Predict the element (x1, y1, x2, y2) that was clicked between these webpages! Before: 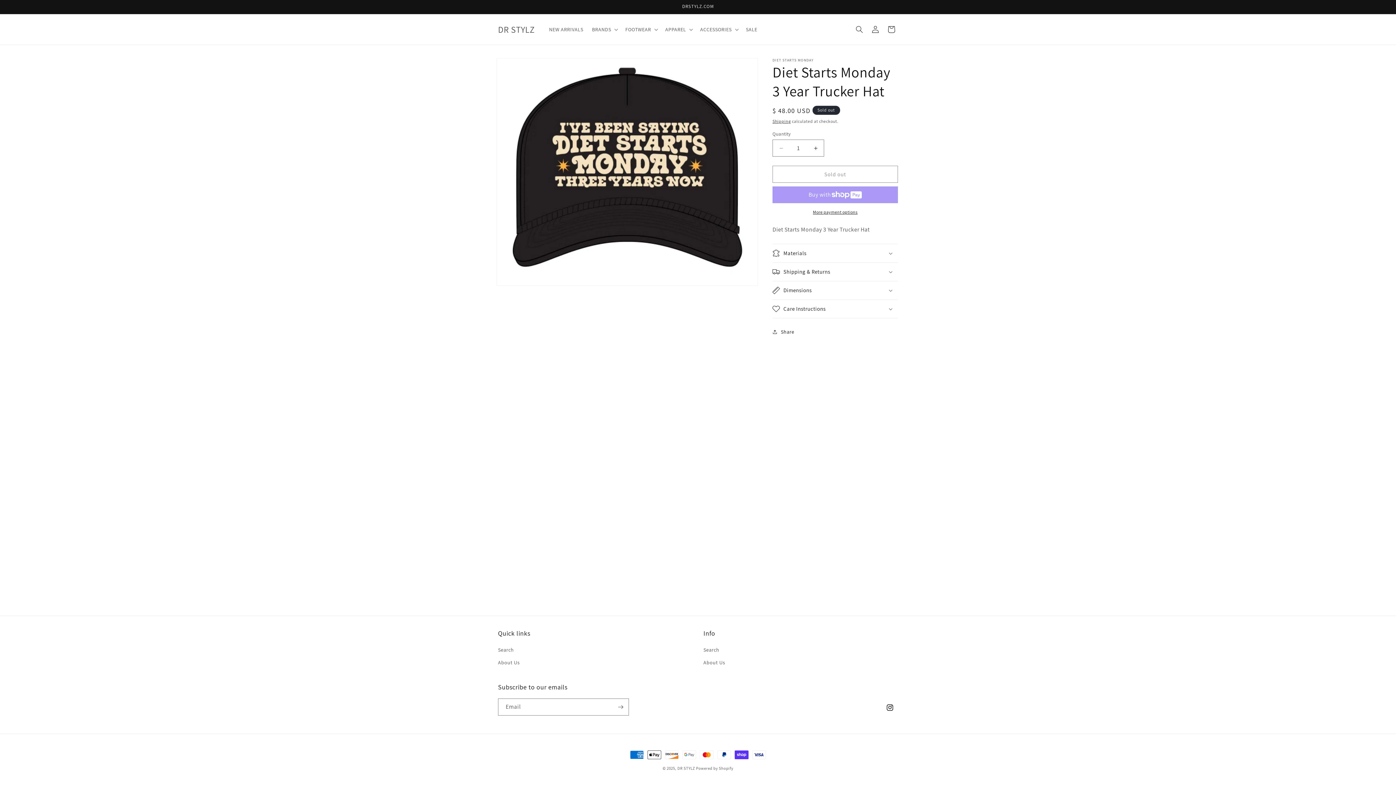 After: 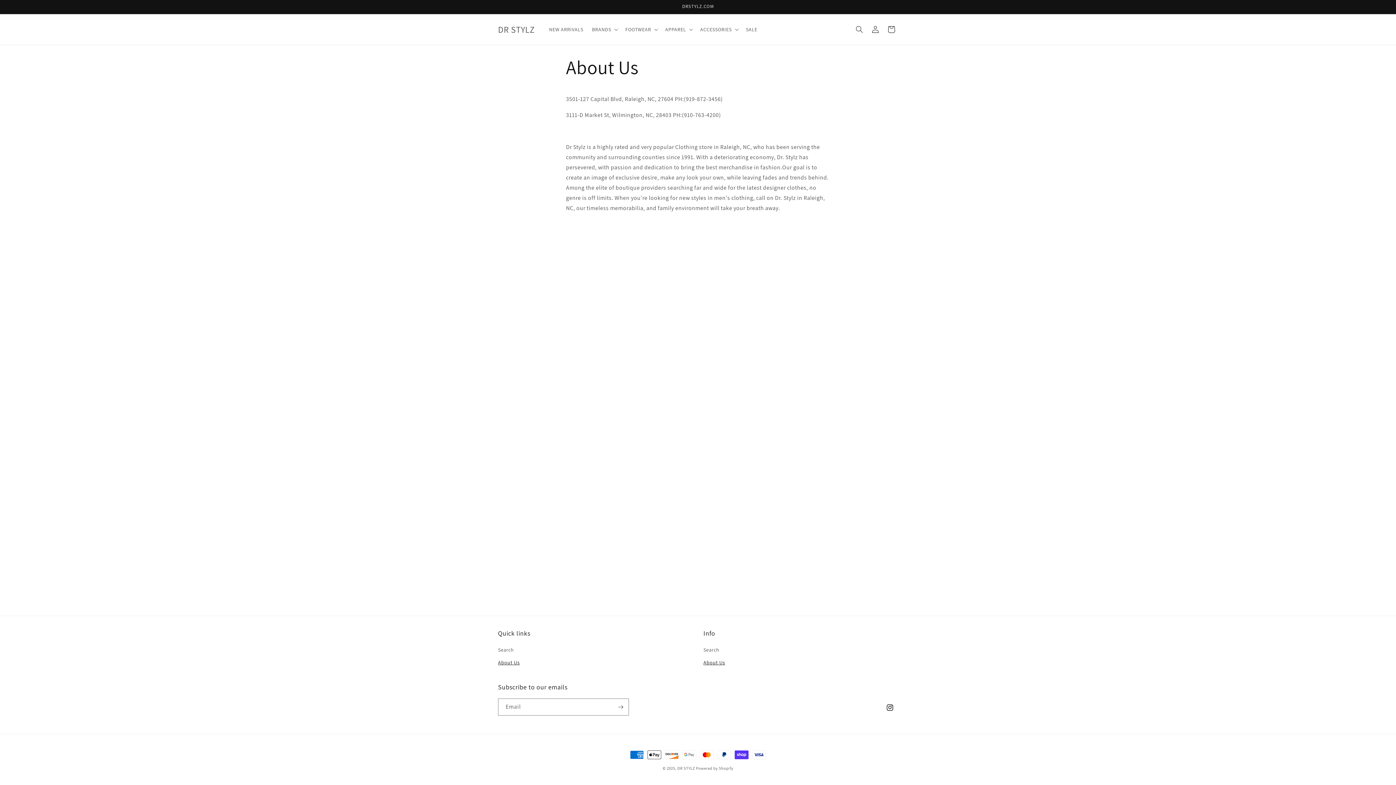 Action: bbox: (498, 656, 519, 669) label: About Us